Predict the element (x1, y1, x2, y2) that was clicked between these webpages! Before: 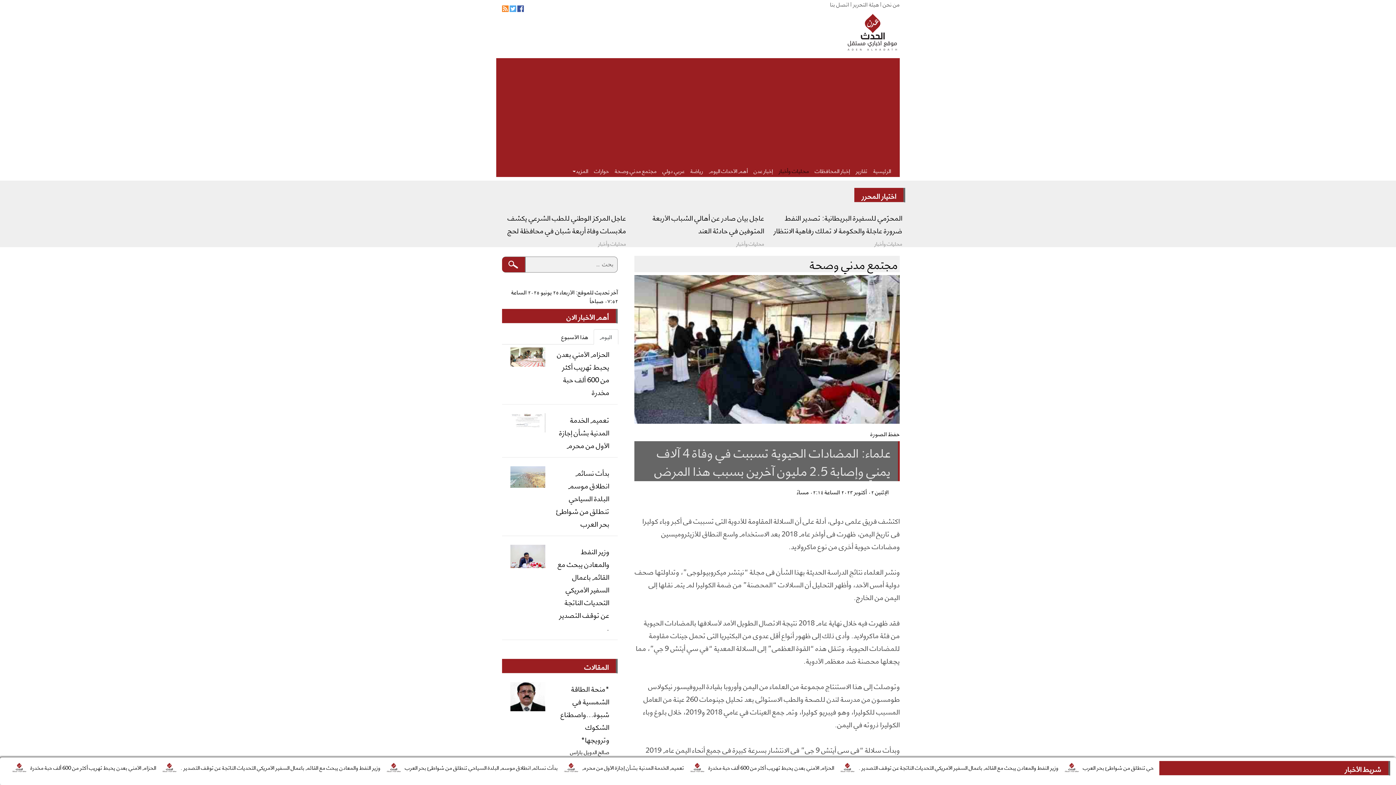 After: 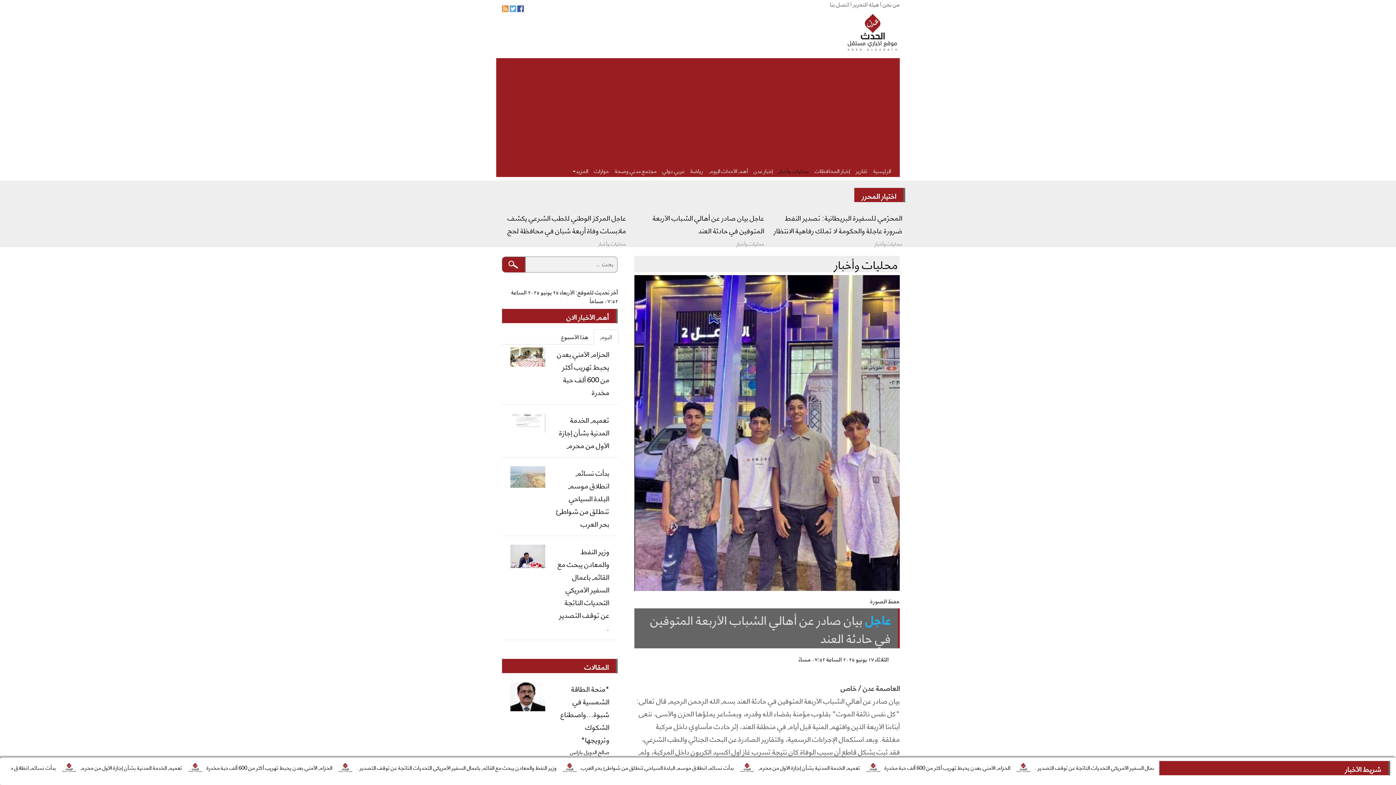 Action: label: عاجل بيان صادر عن أهالي الشباب الأربعة المتوفين في حادثة العند bbox: (652, 210, 764, 237)